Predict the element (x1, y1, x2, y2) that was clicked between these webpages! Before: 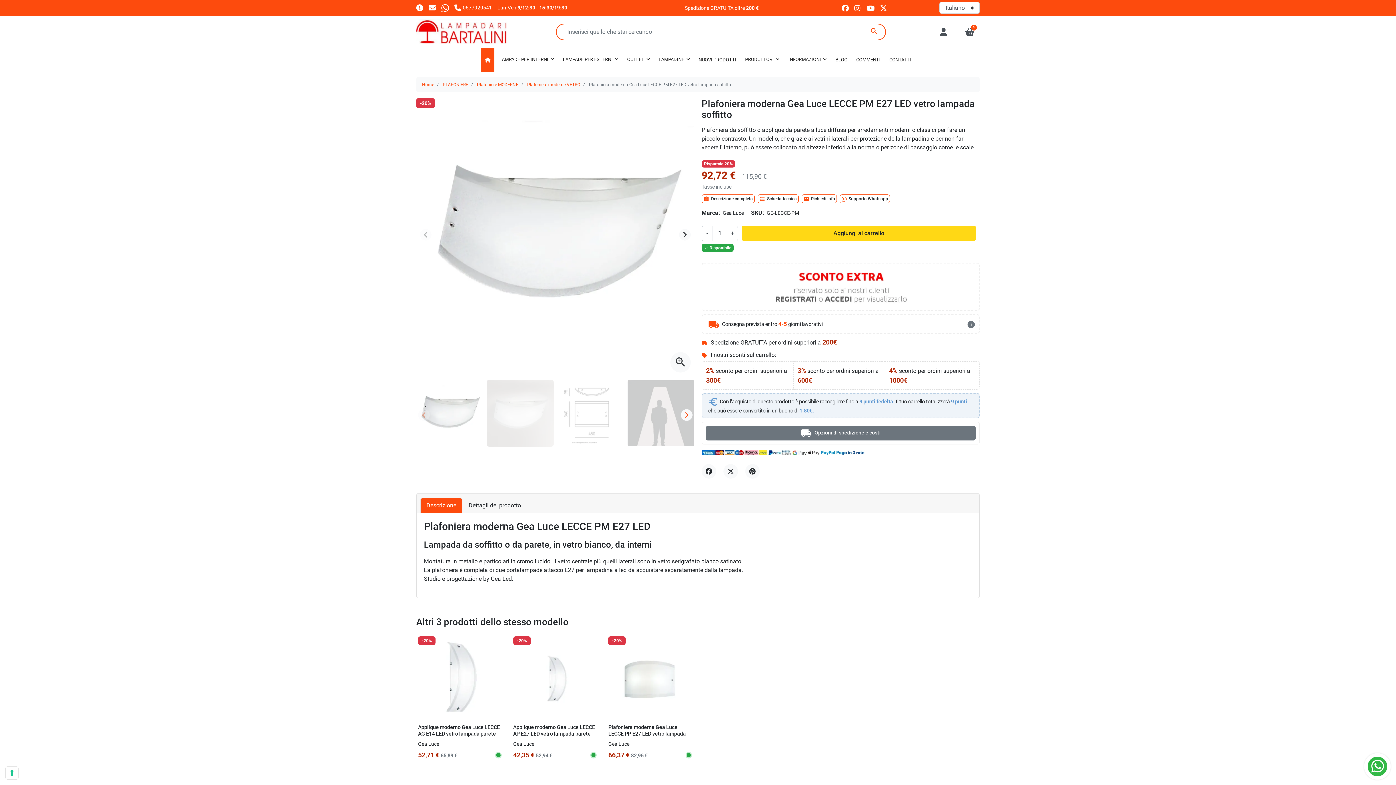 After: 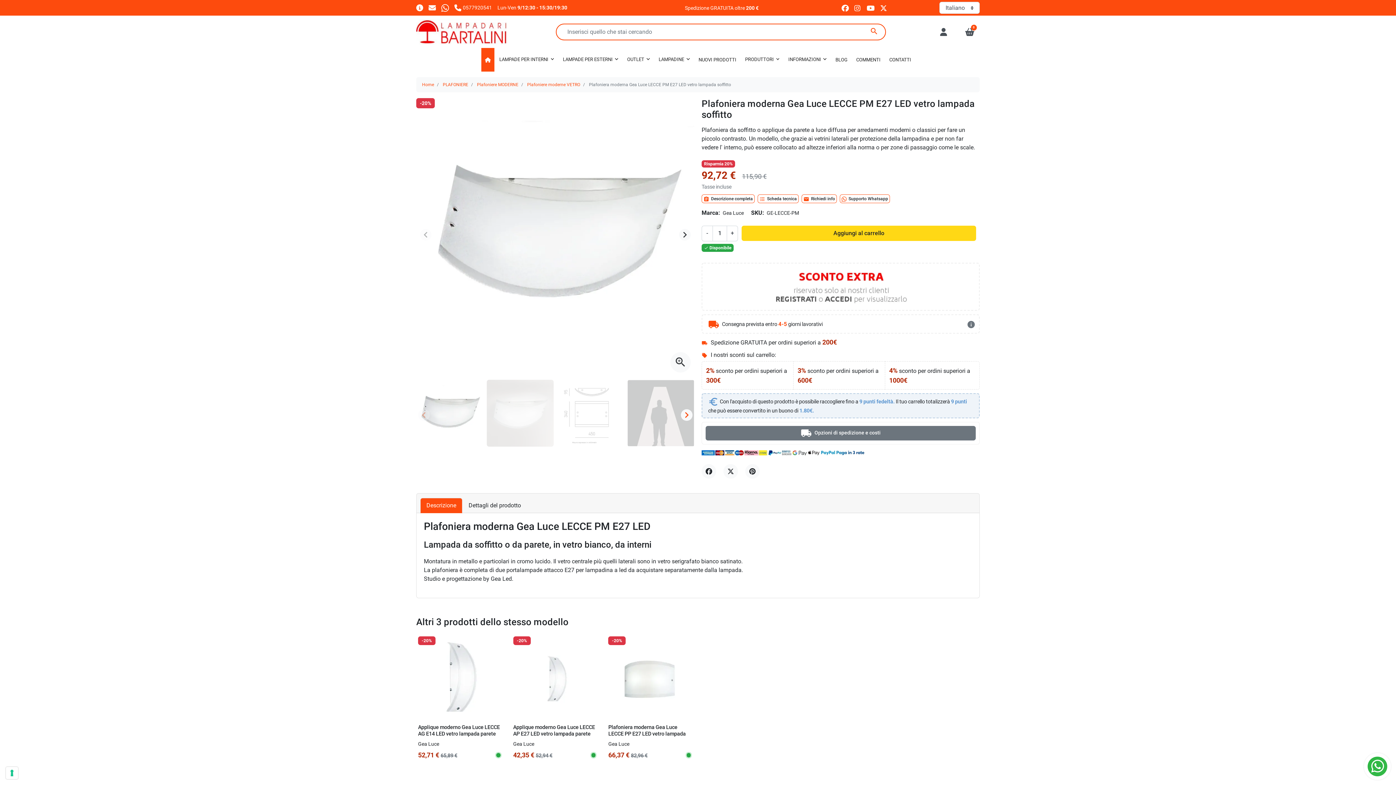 Action: label: Whatsapp bbox: (1368, 757, 1387, 776)